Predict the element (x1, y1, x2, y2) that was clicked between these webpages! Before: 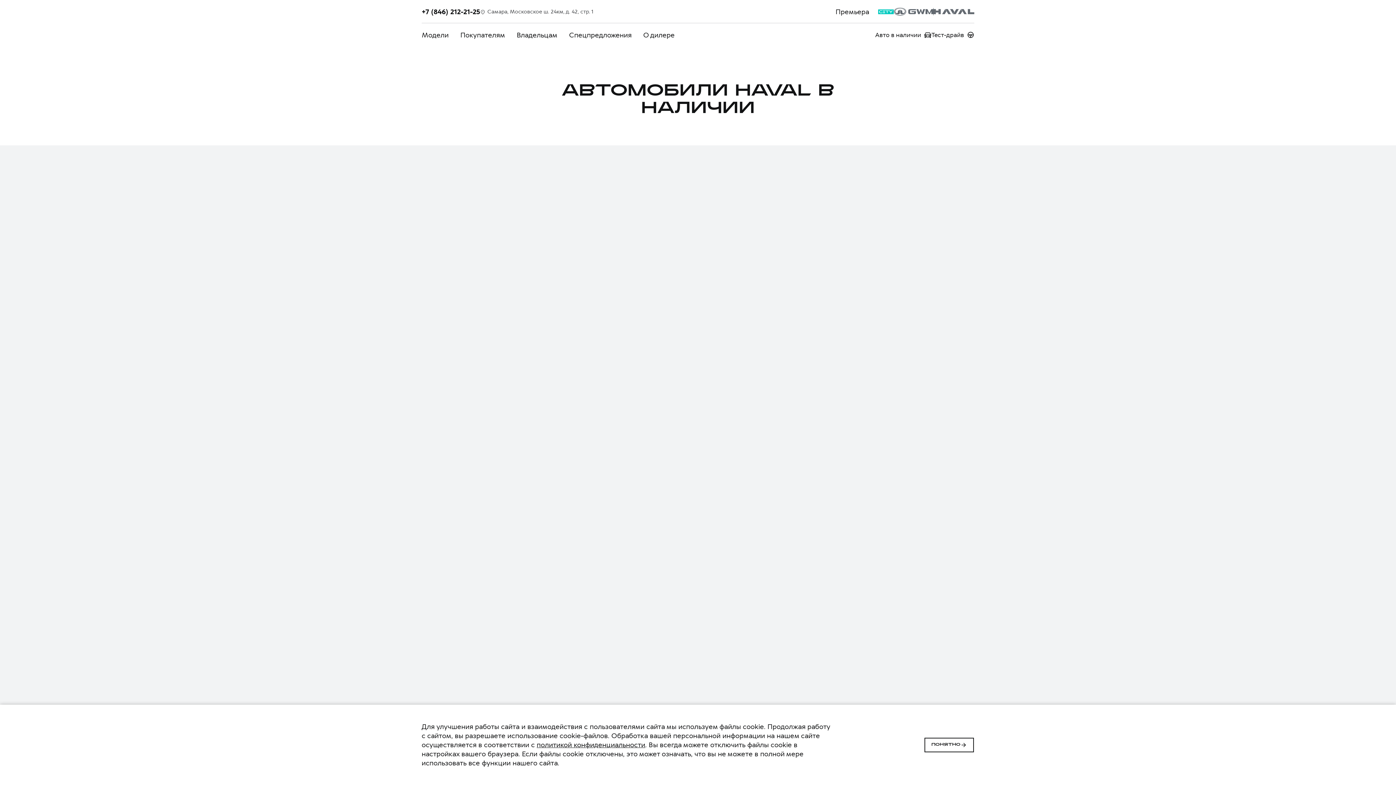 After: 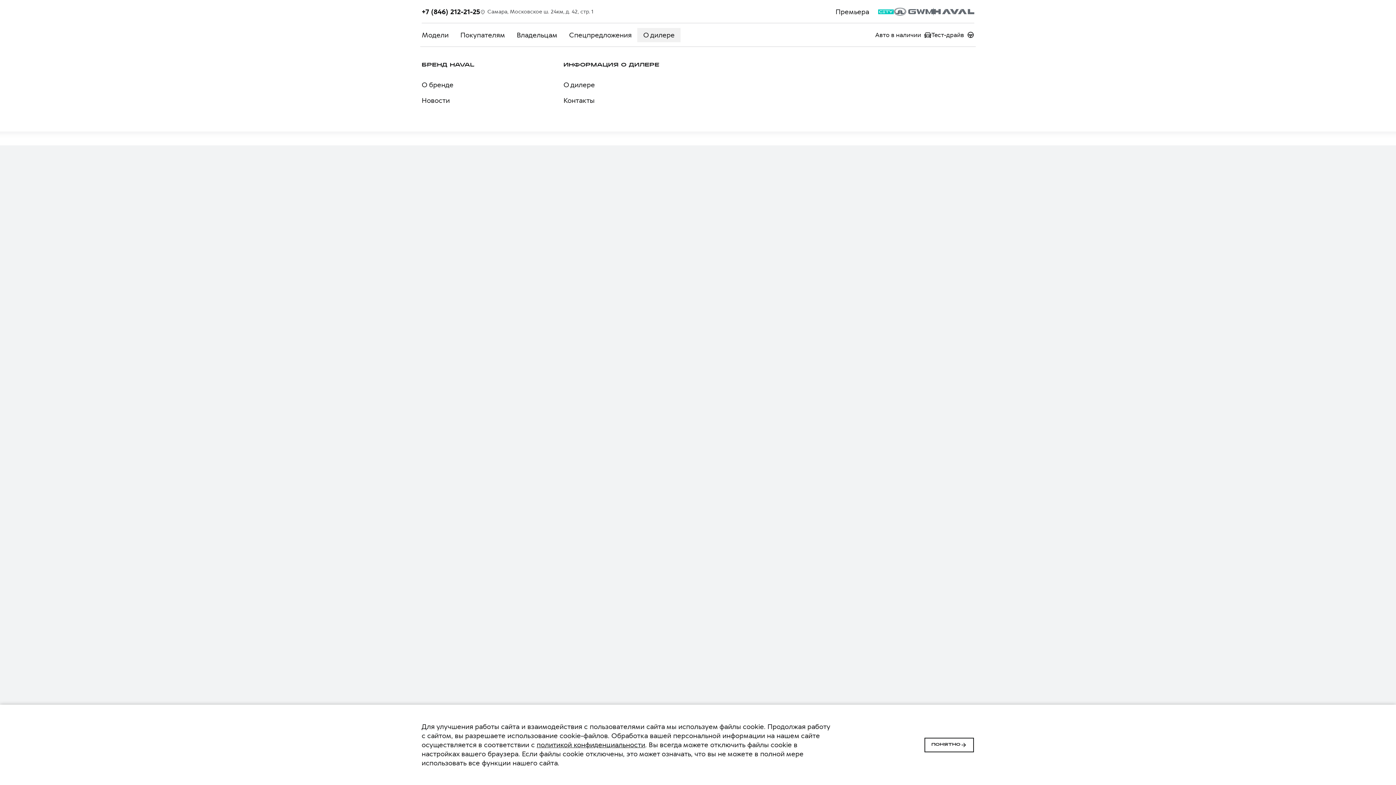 Action: label: О дилере bbox: (637, 27, 680, 42)